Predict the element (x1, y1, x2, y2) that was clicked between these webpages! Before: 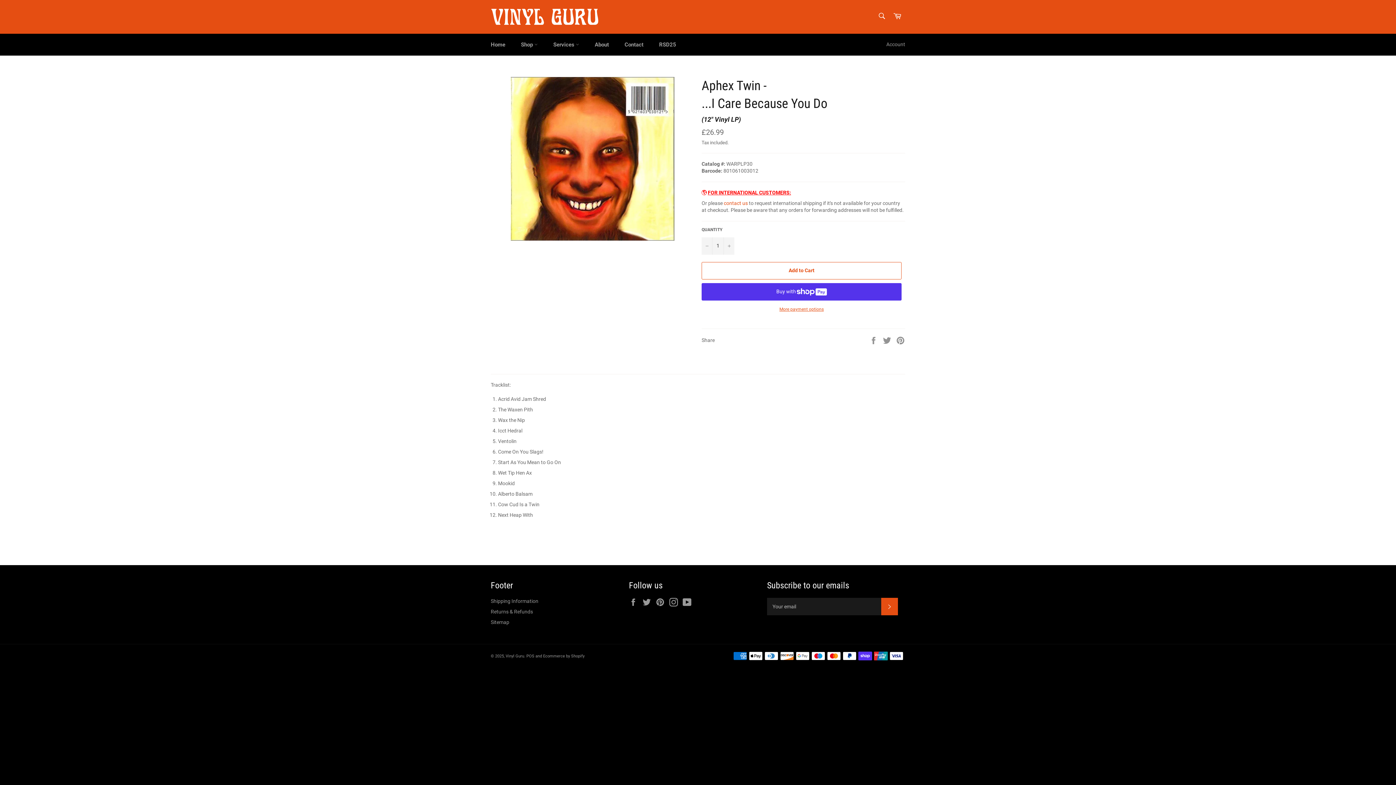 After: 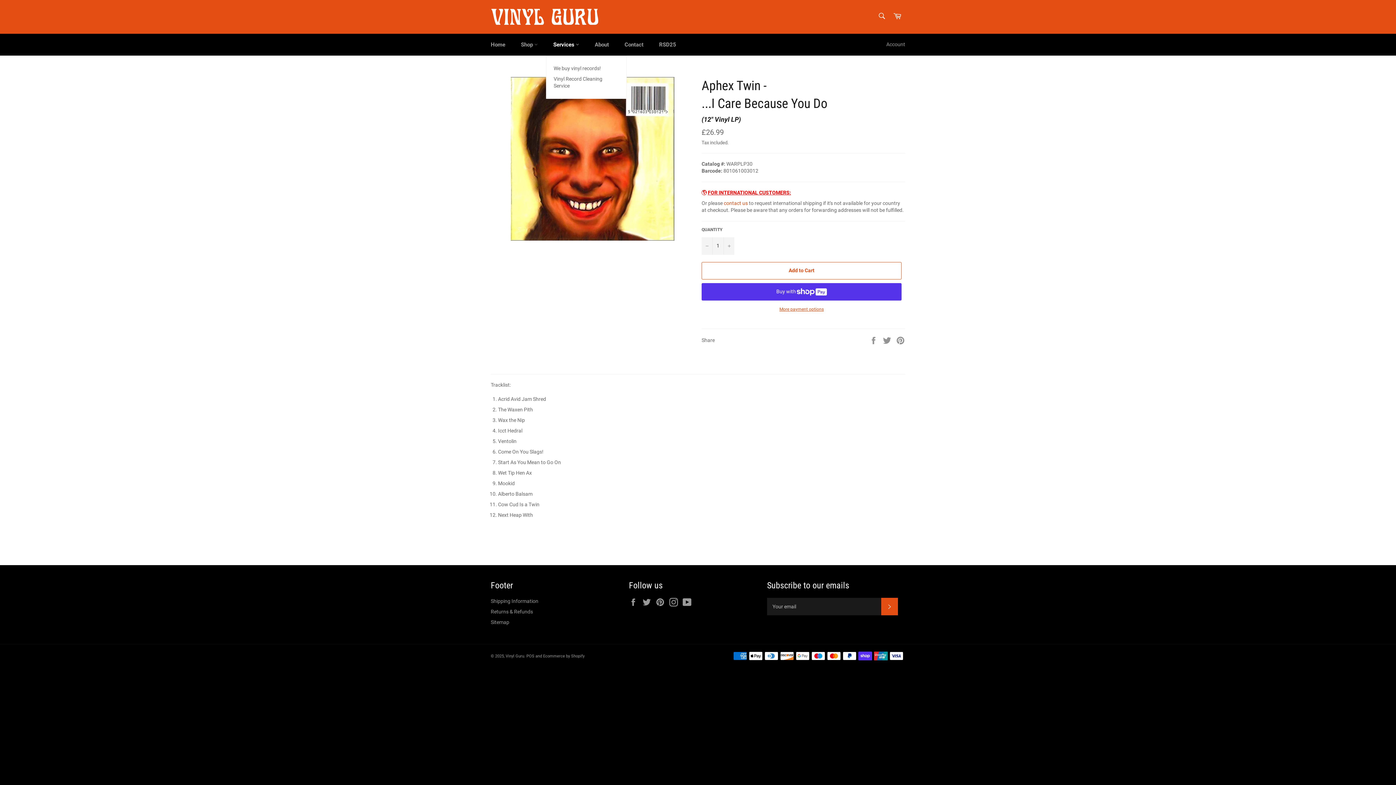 Action: bbox: (546, 33, 586, 55) label: Services 